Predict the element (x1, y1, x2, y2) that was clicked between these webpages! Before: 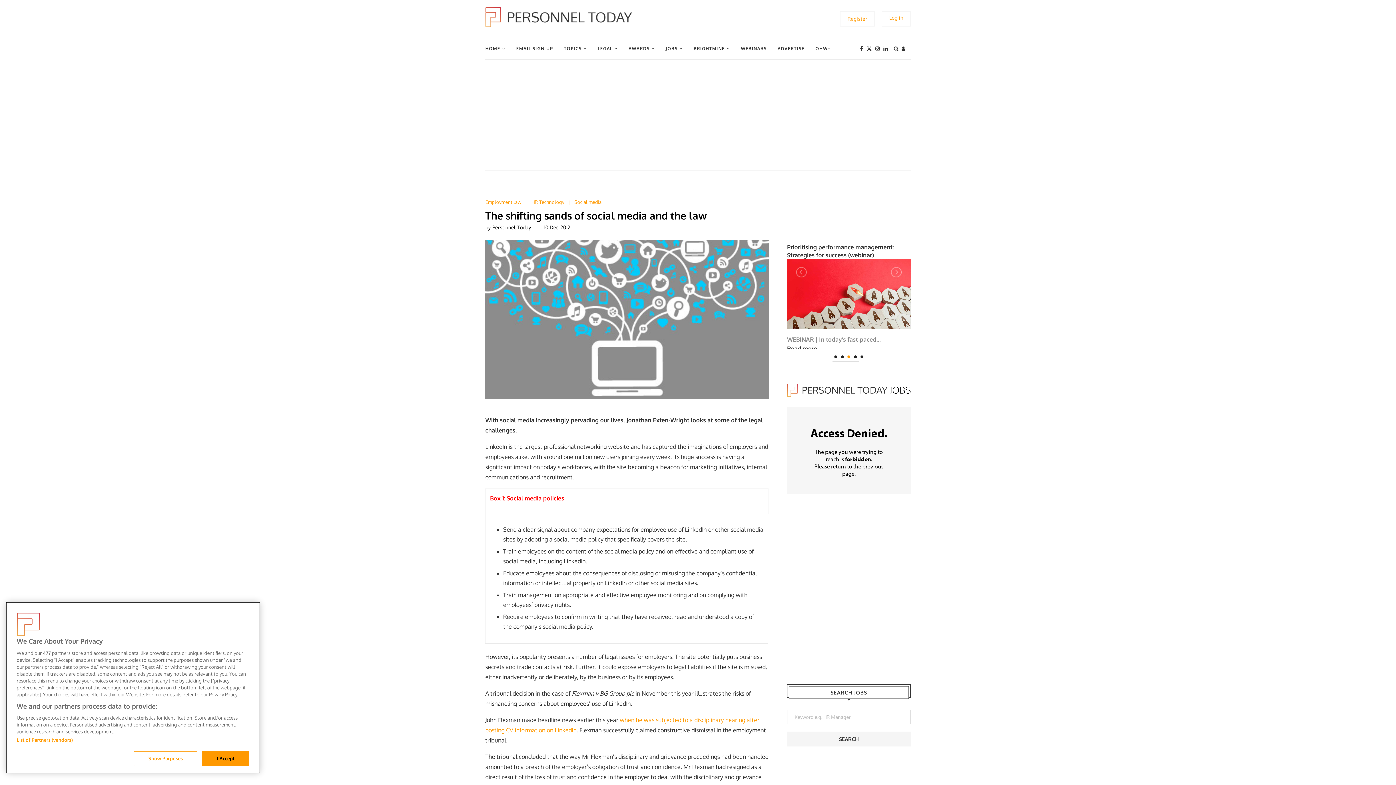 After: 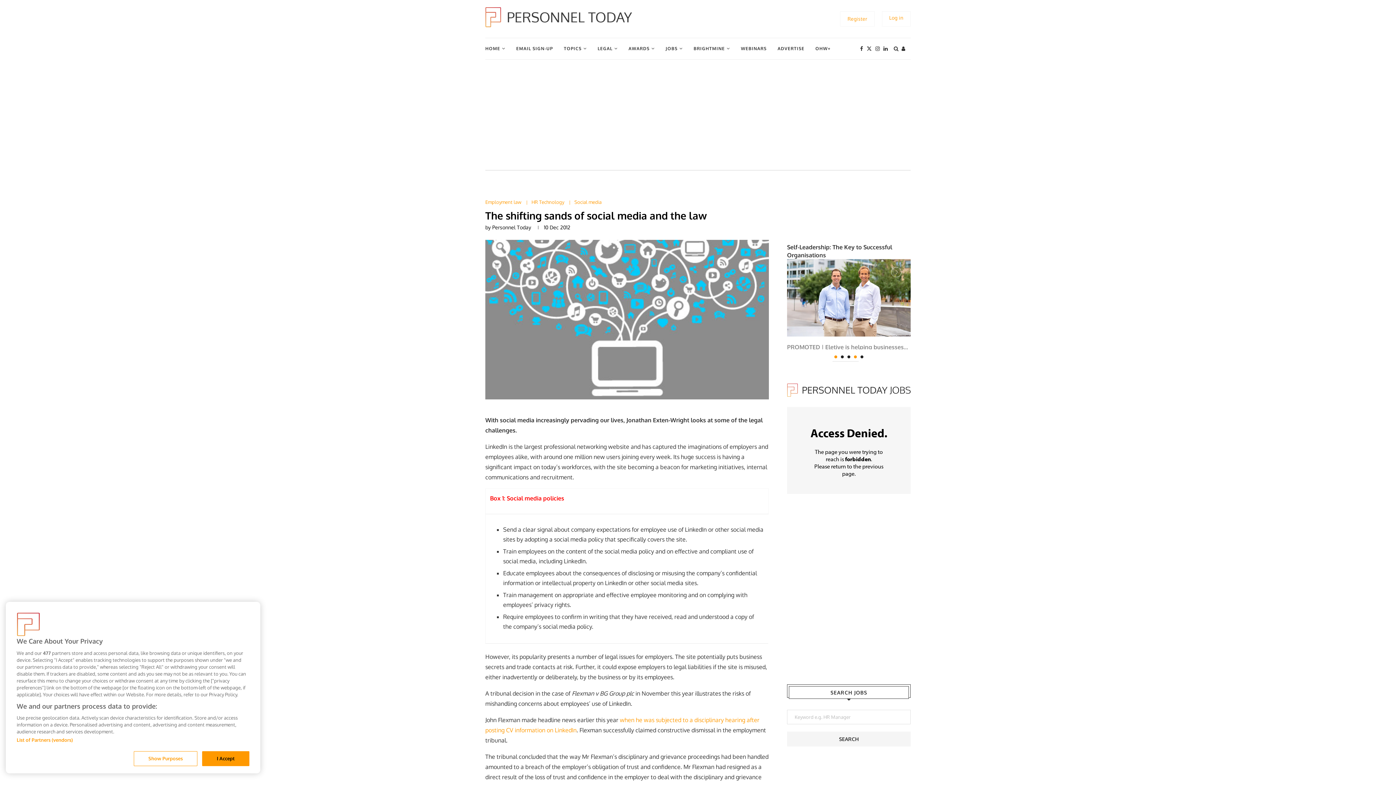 Action: label: 1 bbox: (834, 355, 837, 358)